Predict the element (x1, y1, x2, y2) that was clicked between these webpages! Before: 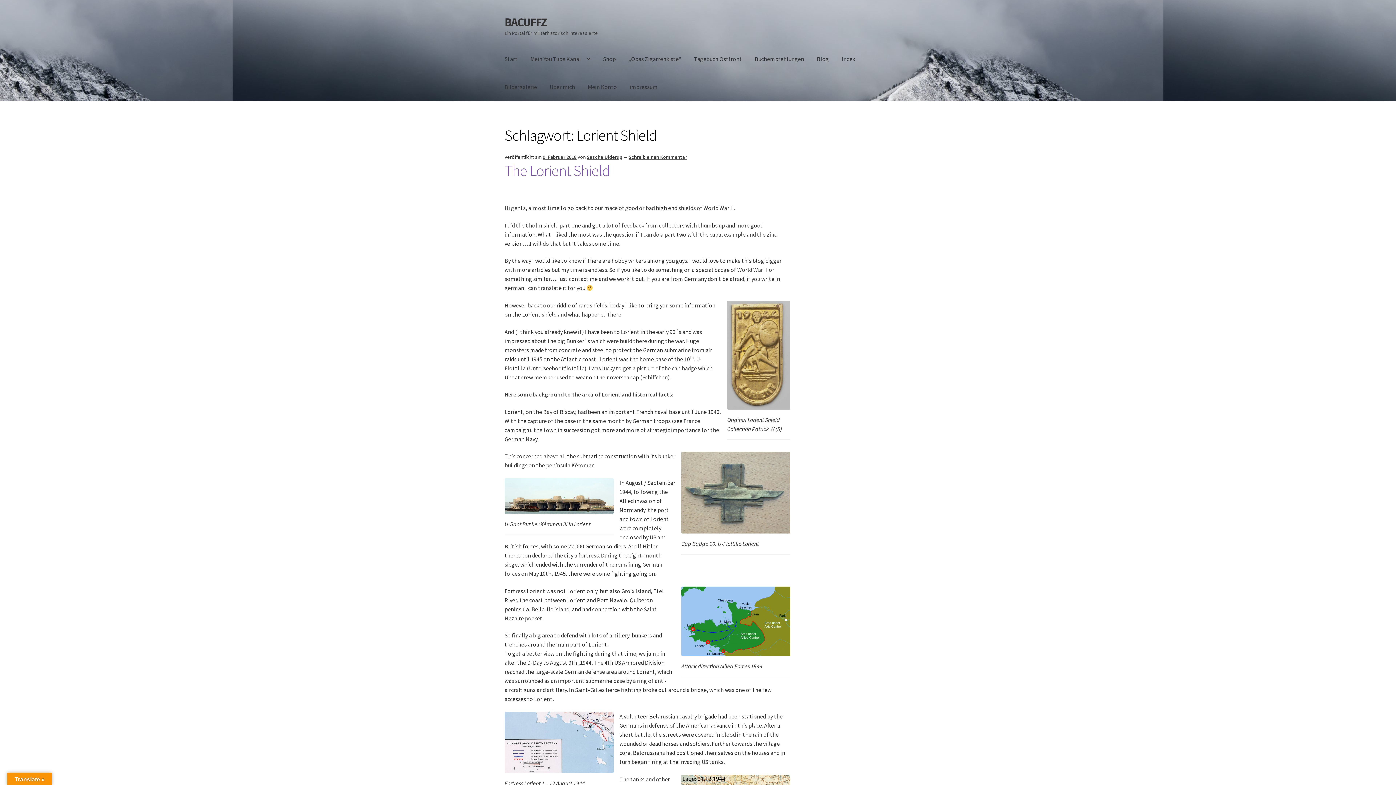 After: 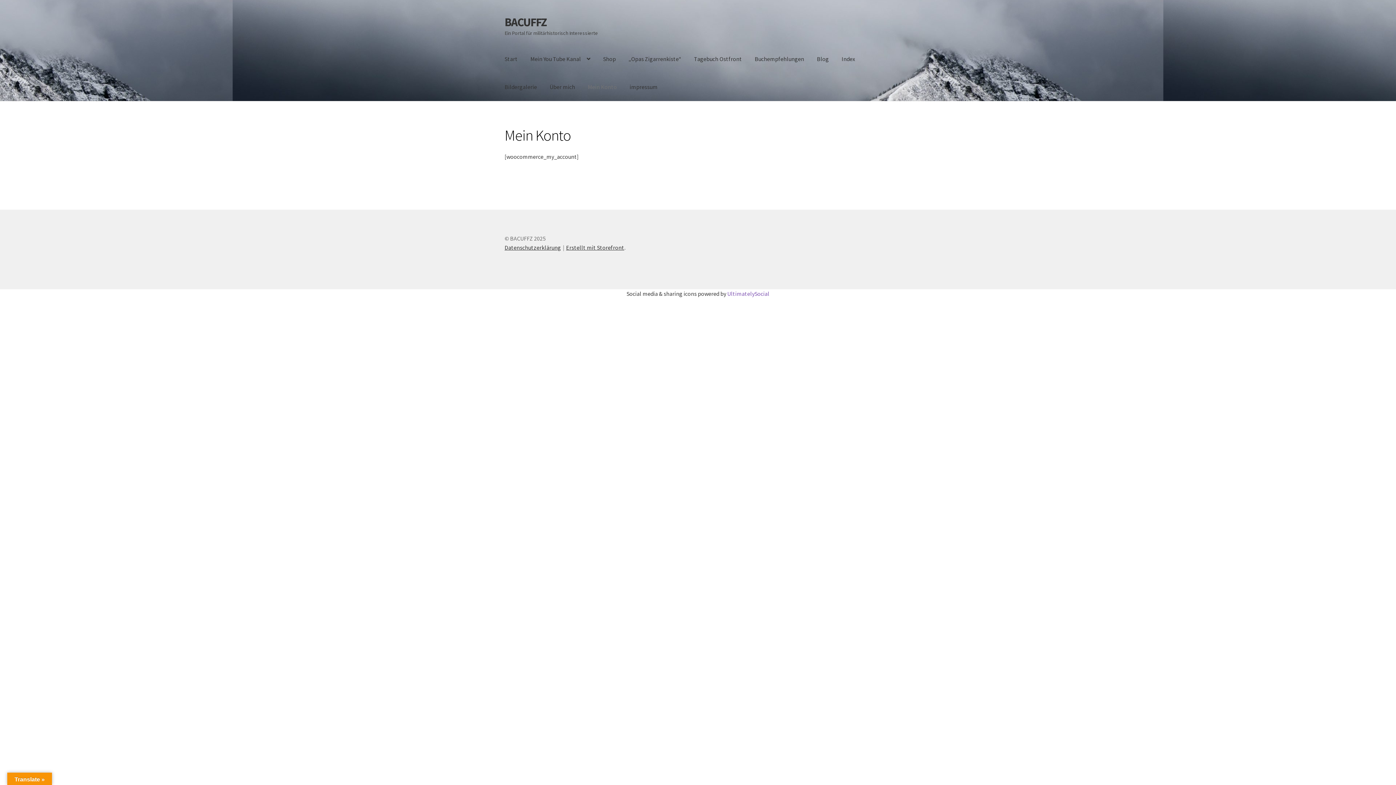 Action: bbox: (582, 73, 622, 101) label: Mein Konto